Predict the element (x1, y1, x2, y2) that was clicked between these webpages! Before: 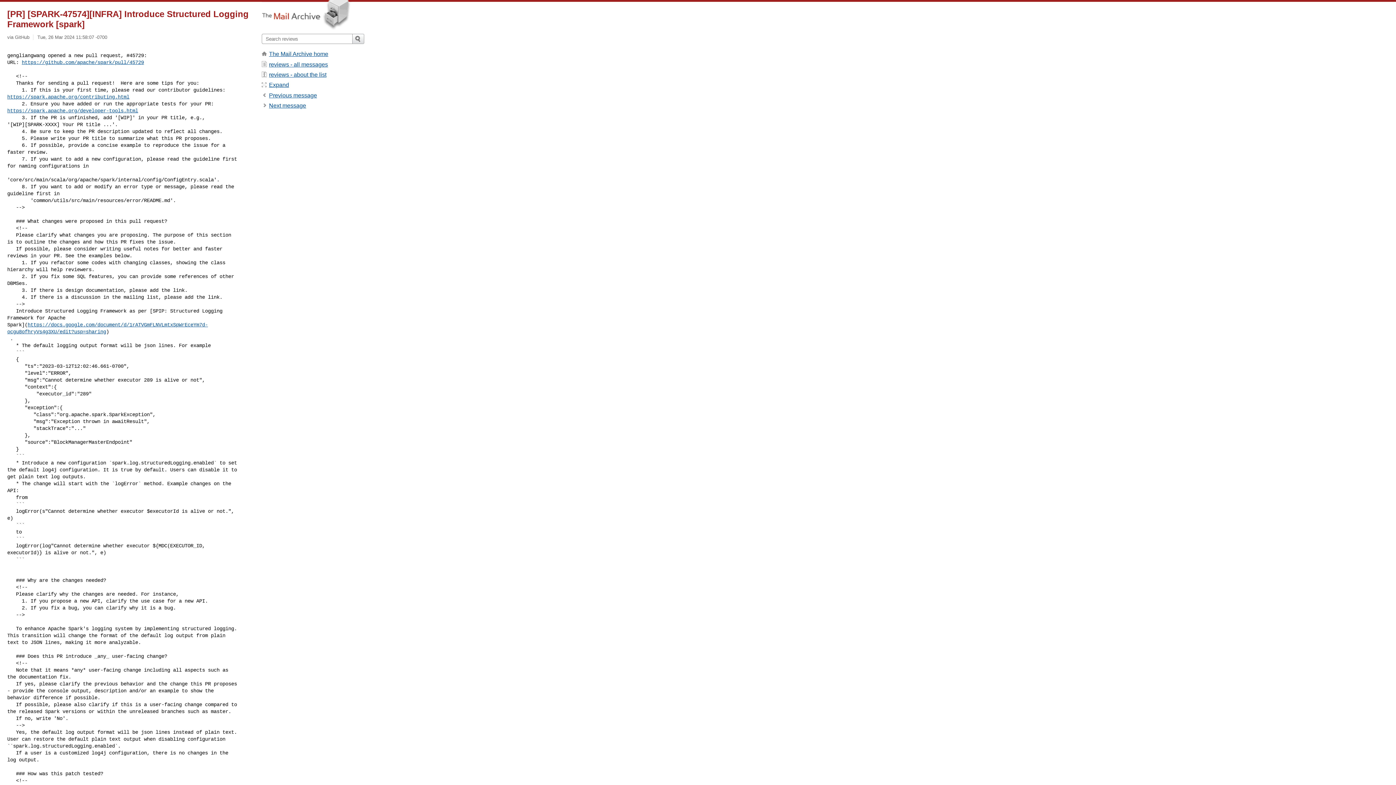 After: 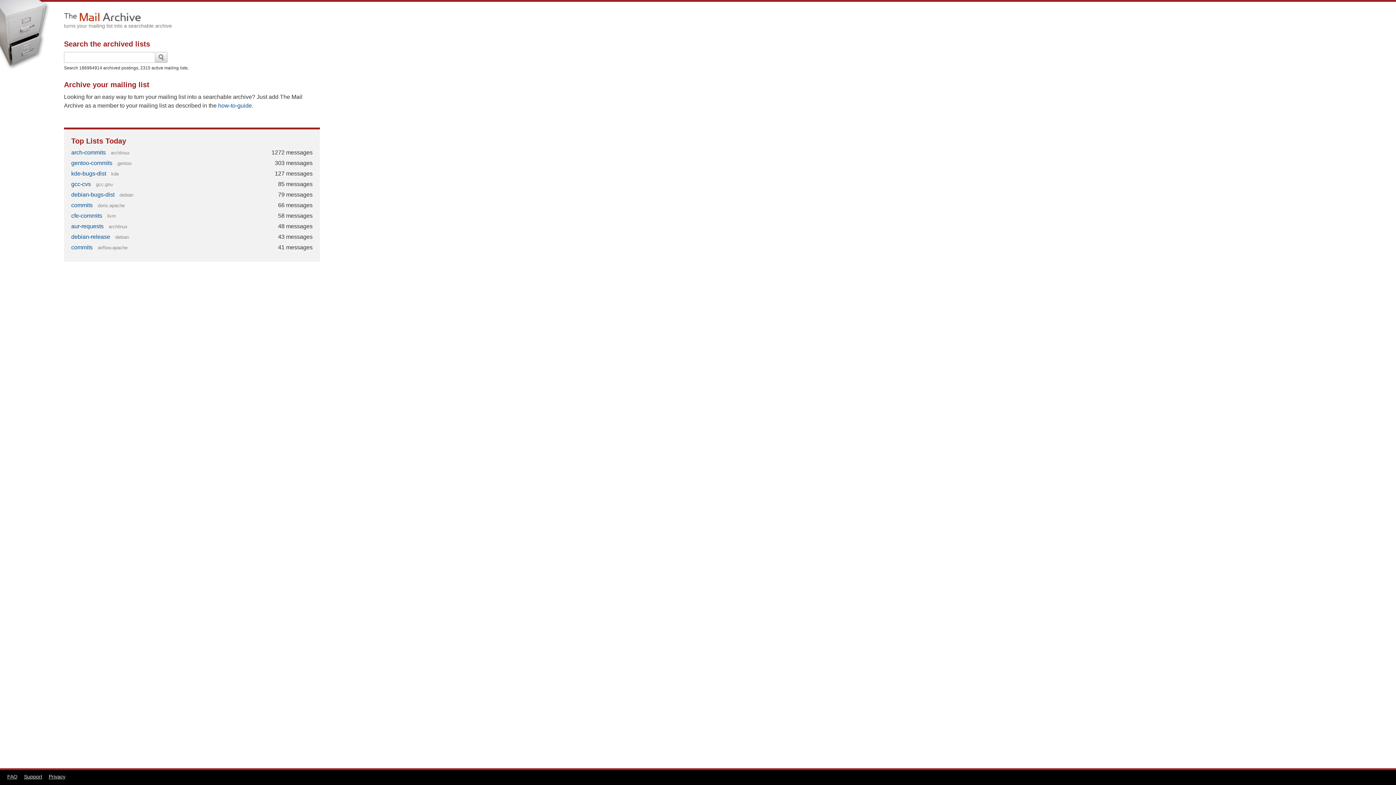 Action: bbox: (269, 50, 328, 57) label: The Mail Archive home